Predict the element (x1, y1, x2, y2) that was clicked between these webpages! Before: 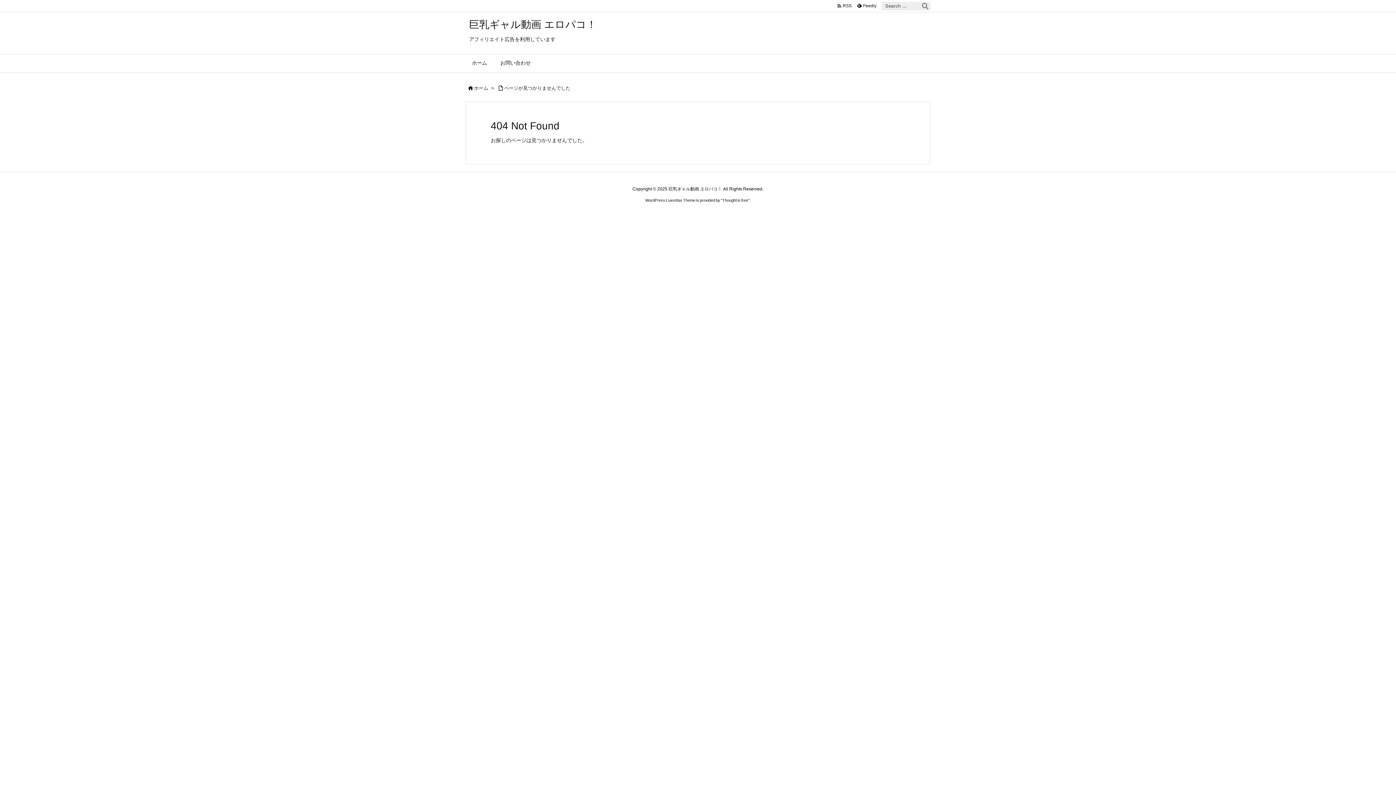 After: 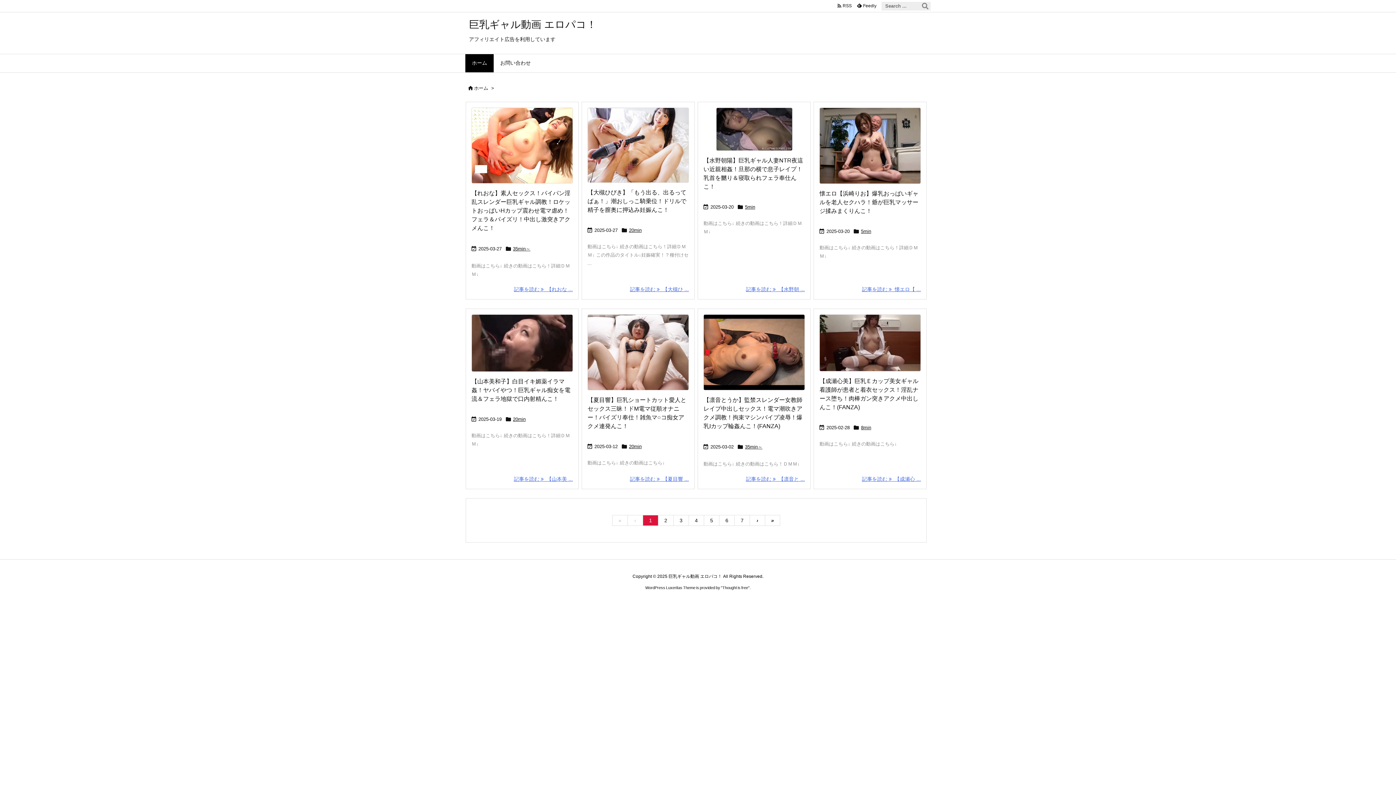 Action: label: ホーム bbox: (465, 54, 493, 72)